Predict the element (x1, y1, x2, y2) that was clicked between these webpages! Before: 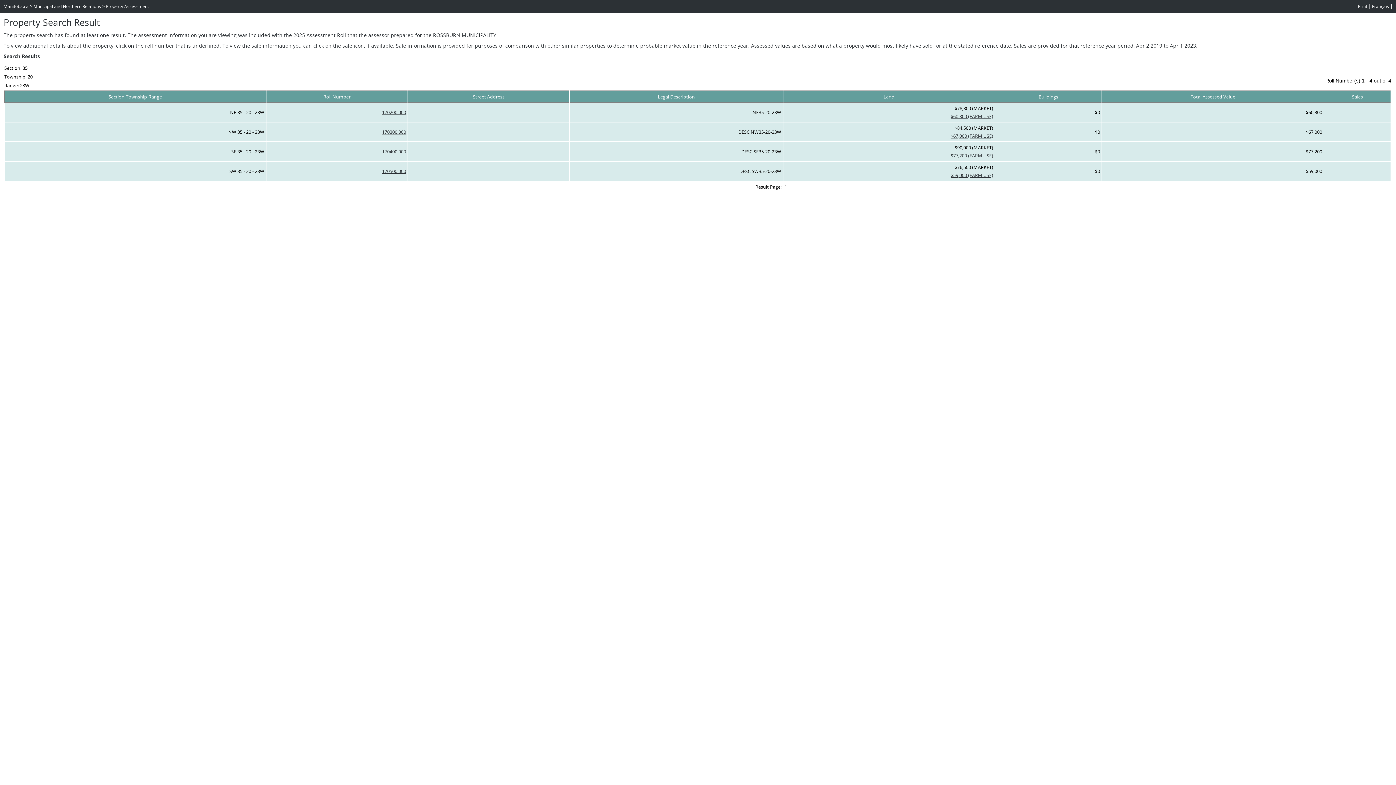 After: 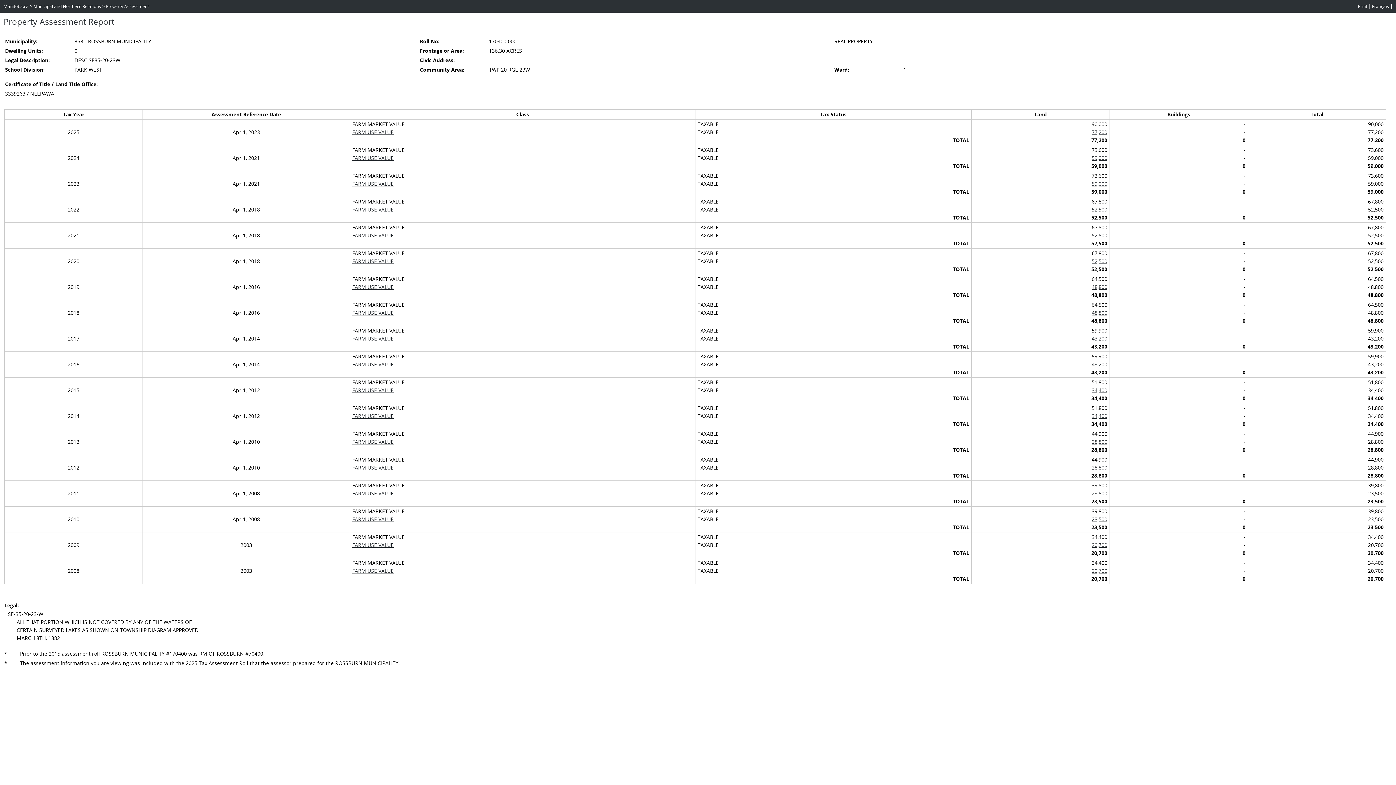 Action: bbox: (382, 148, 406, 154) label: 170400.000